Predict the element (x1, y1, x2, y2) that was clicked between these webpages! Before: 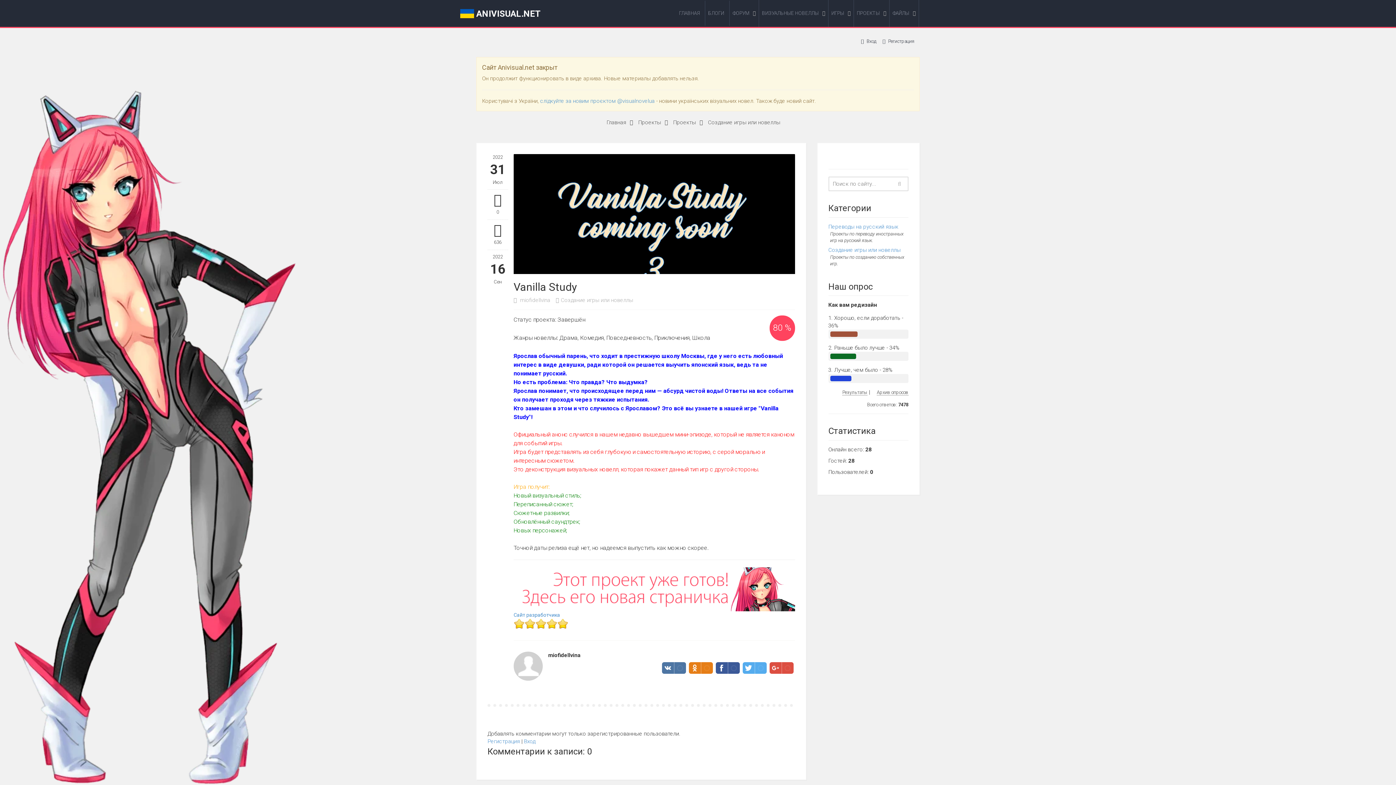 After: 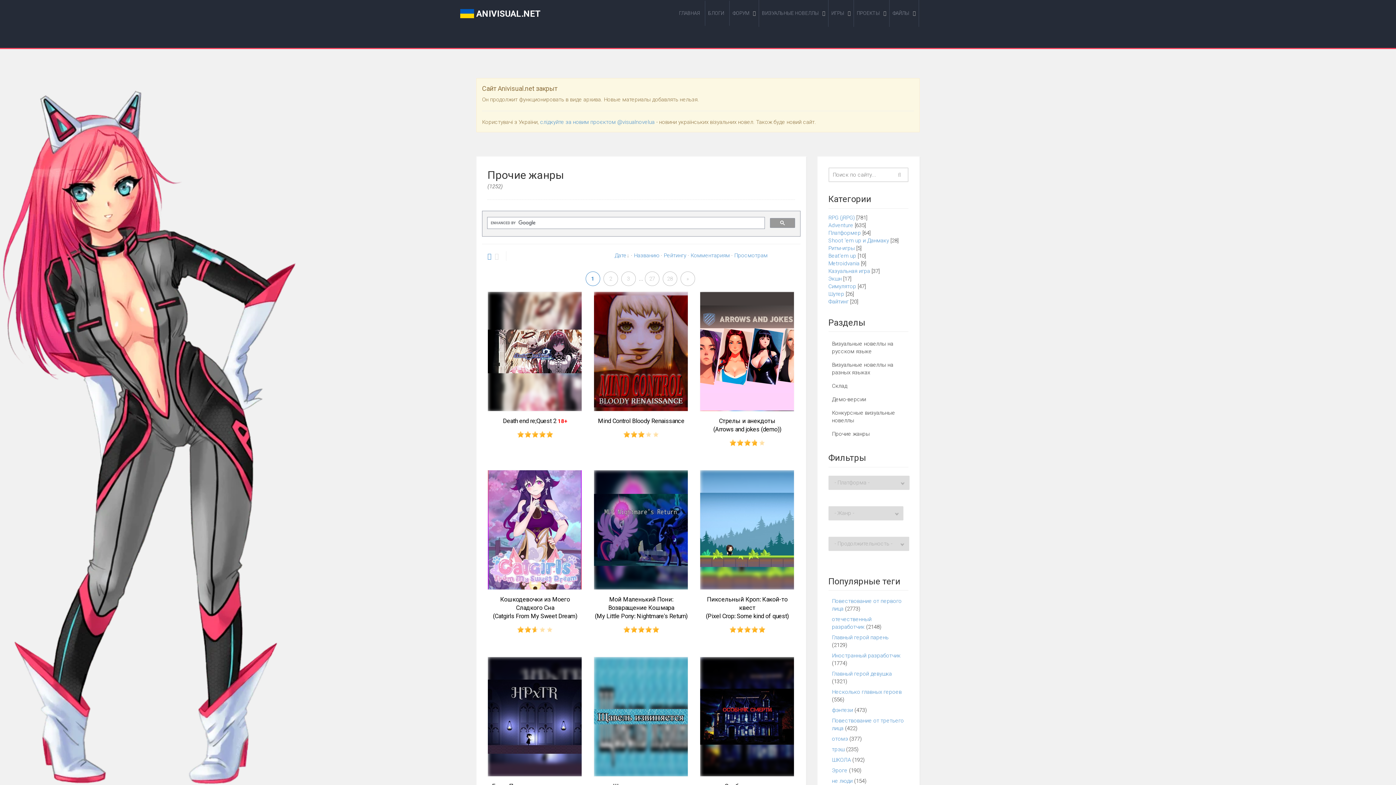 Action: bbox: (831, 0, 848, 26) label: ИГРЫ